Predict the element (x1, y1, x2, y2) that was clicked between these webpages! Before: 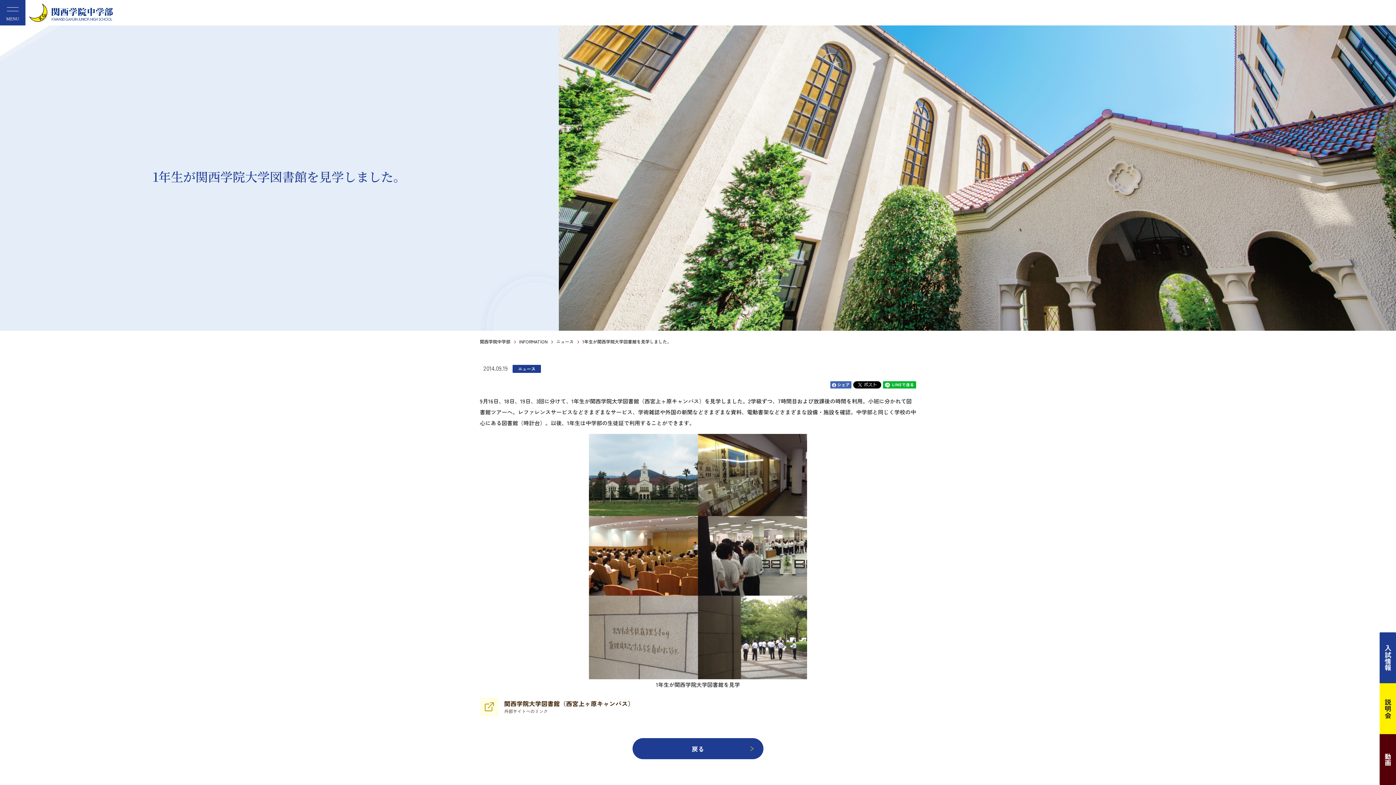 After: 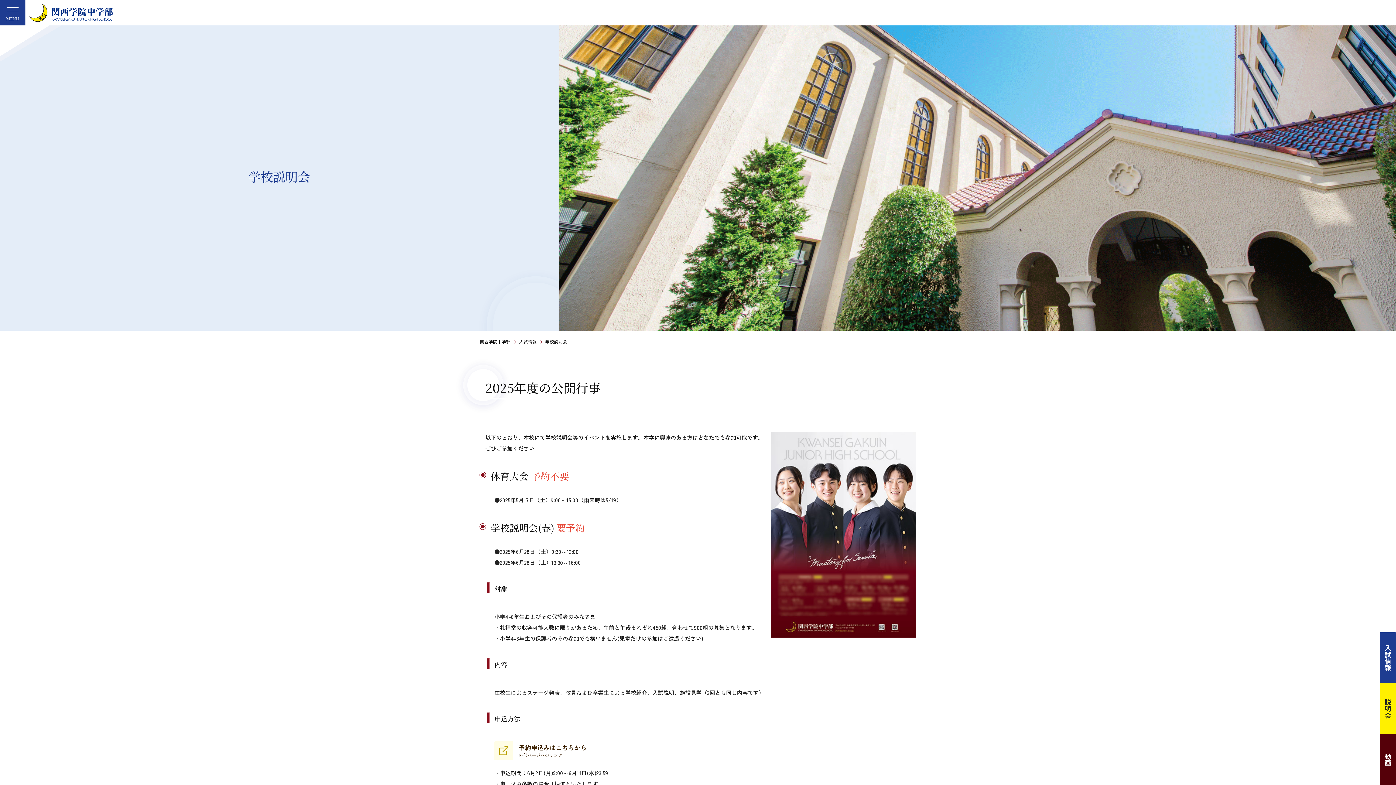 Action: label: 説明会 bbox: (1380, 683, 1396, 734)